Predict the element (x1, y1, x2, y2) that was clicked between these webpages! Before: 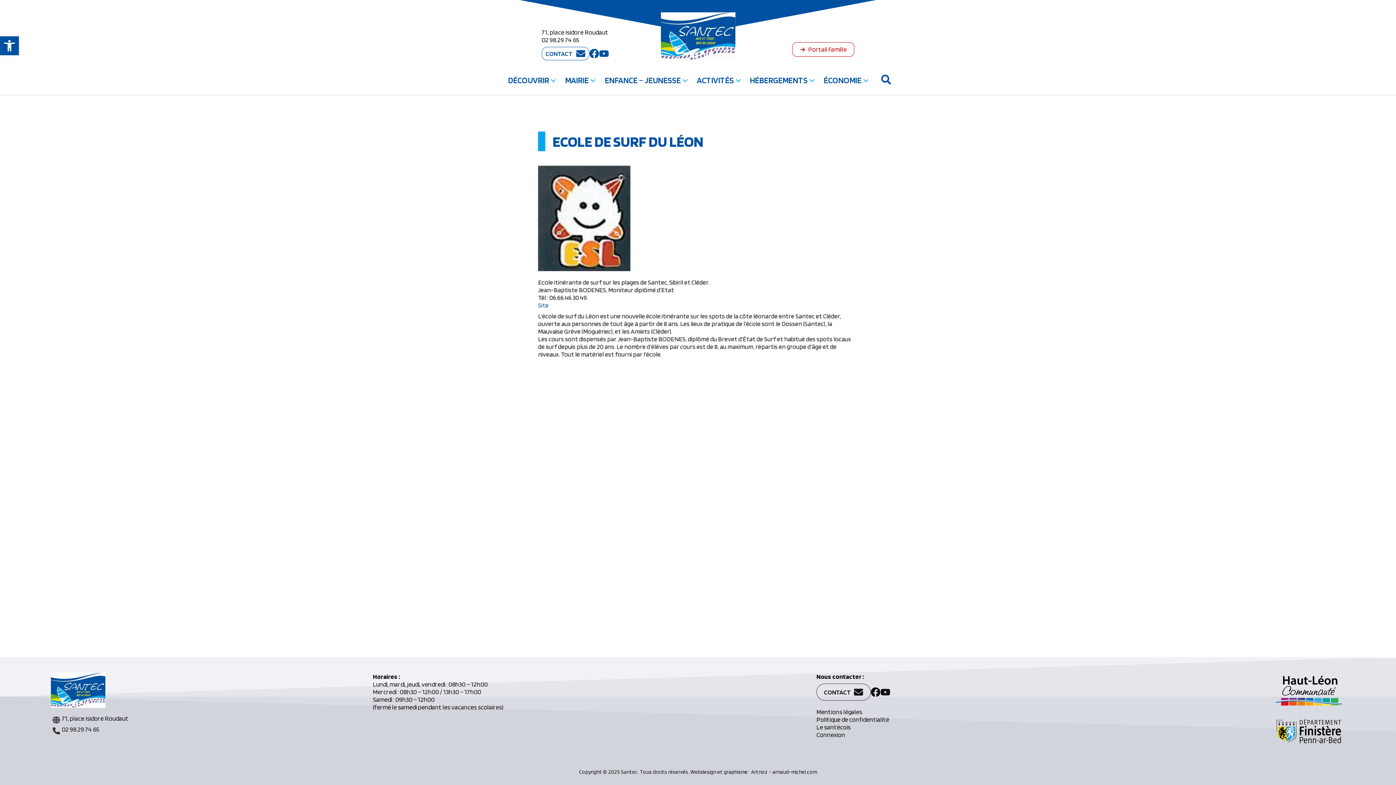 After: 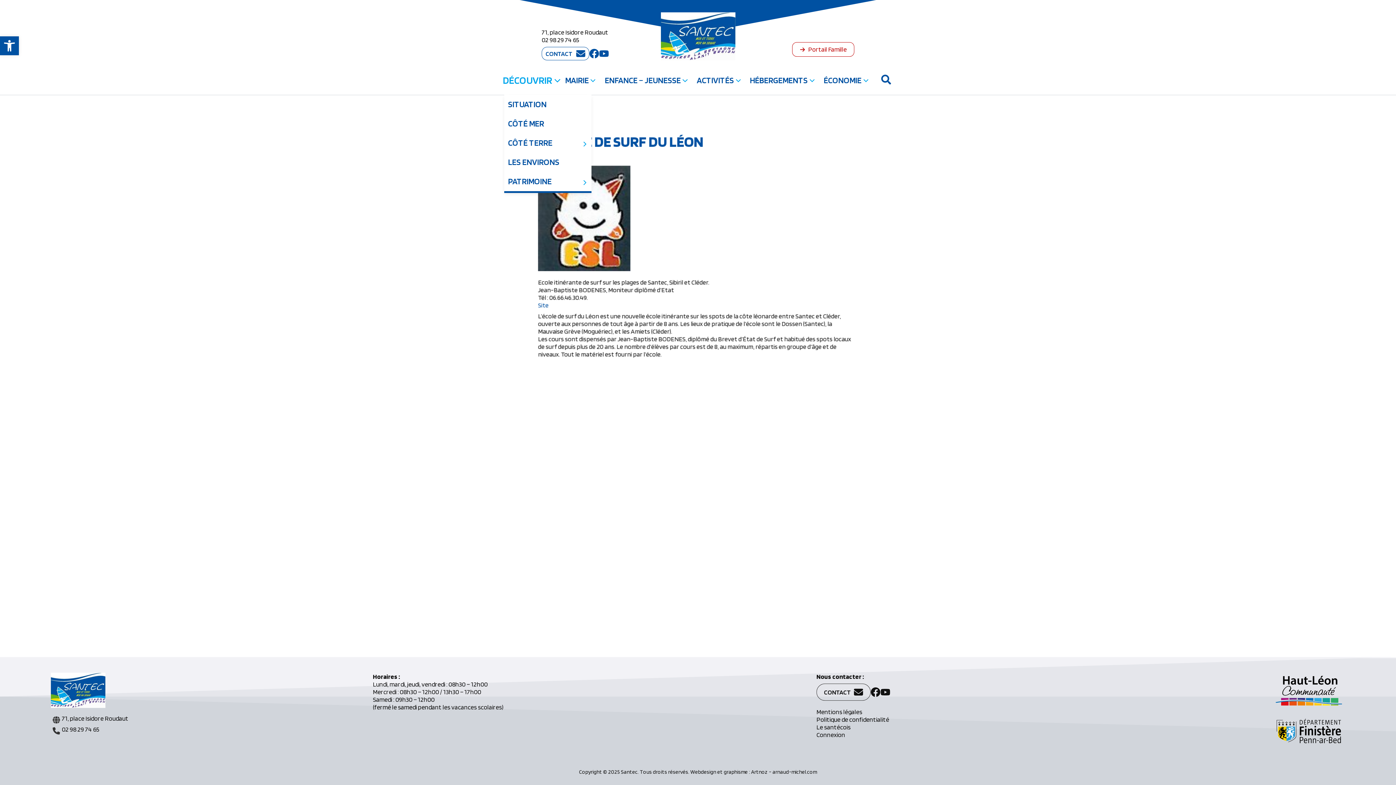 Action: bbox: (504, 65, 561, 94) label: DÉCOUVRIR